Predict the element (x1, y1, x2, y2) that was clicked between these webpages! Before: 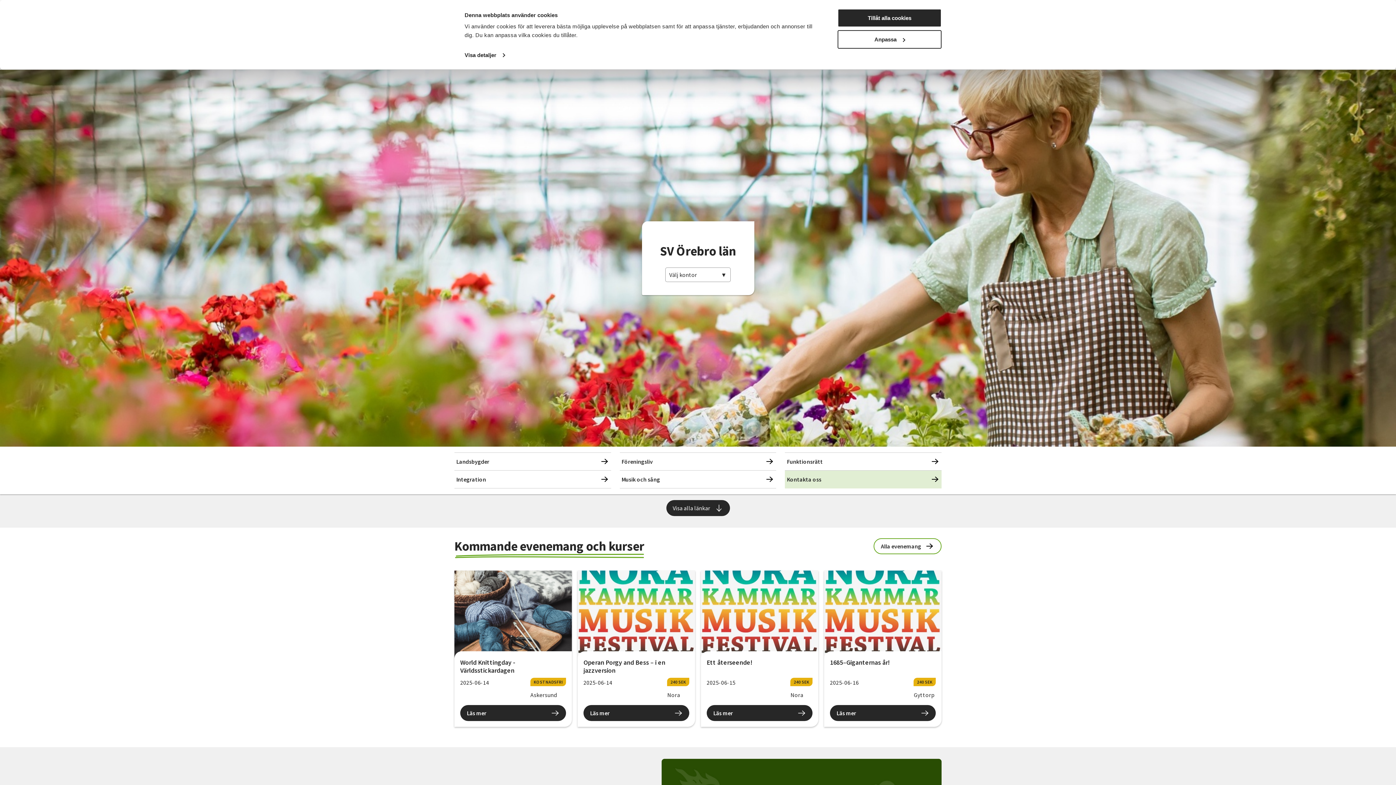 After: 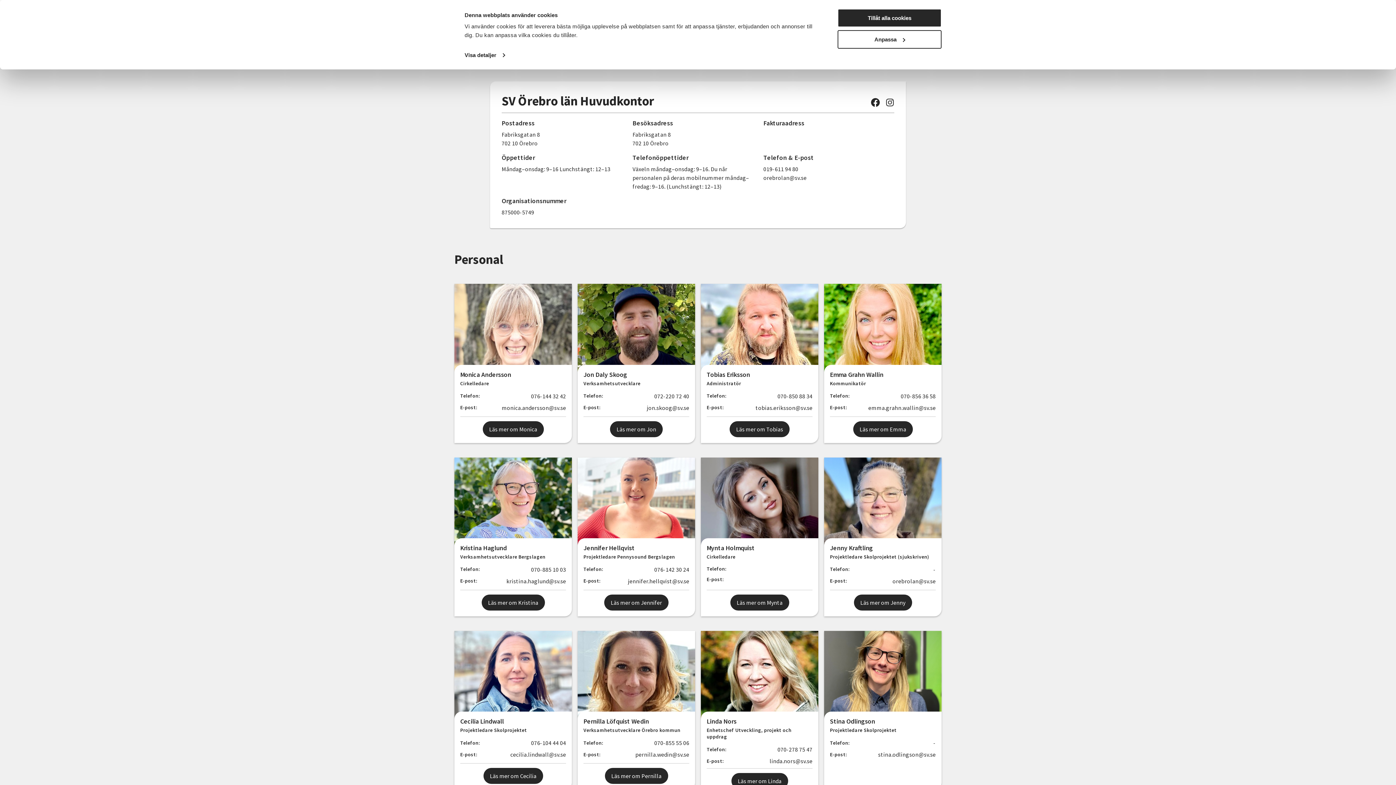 Action: label: Kontakta oss bbox: (787, 470, 939, 488)